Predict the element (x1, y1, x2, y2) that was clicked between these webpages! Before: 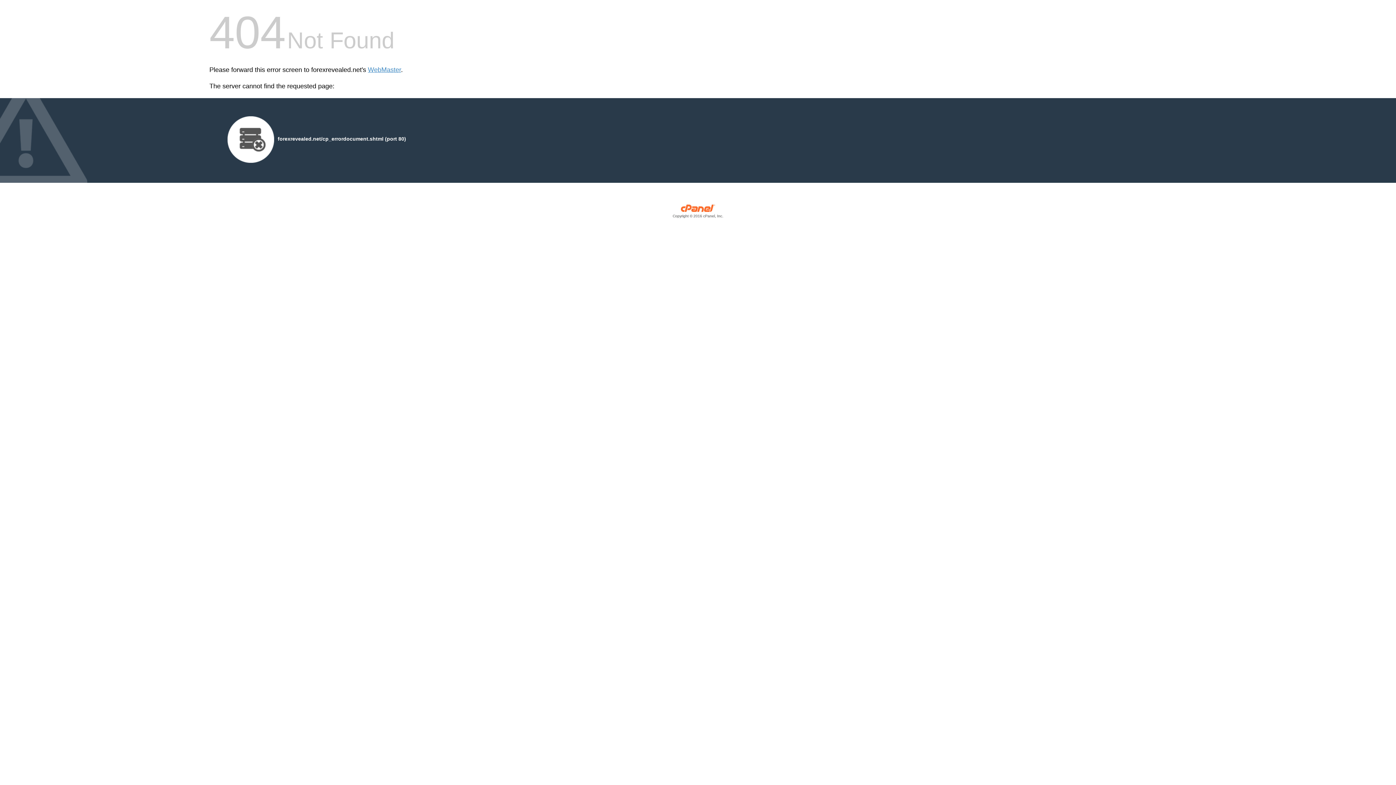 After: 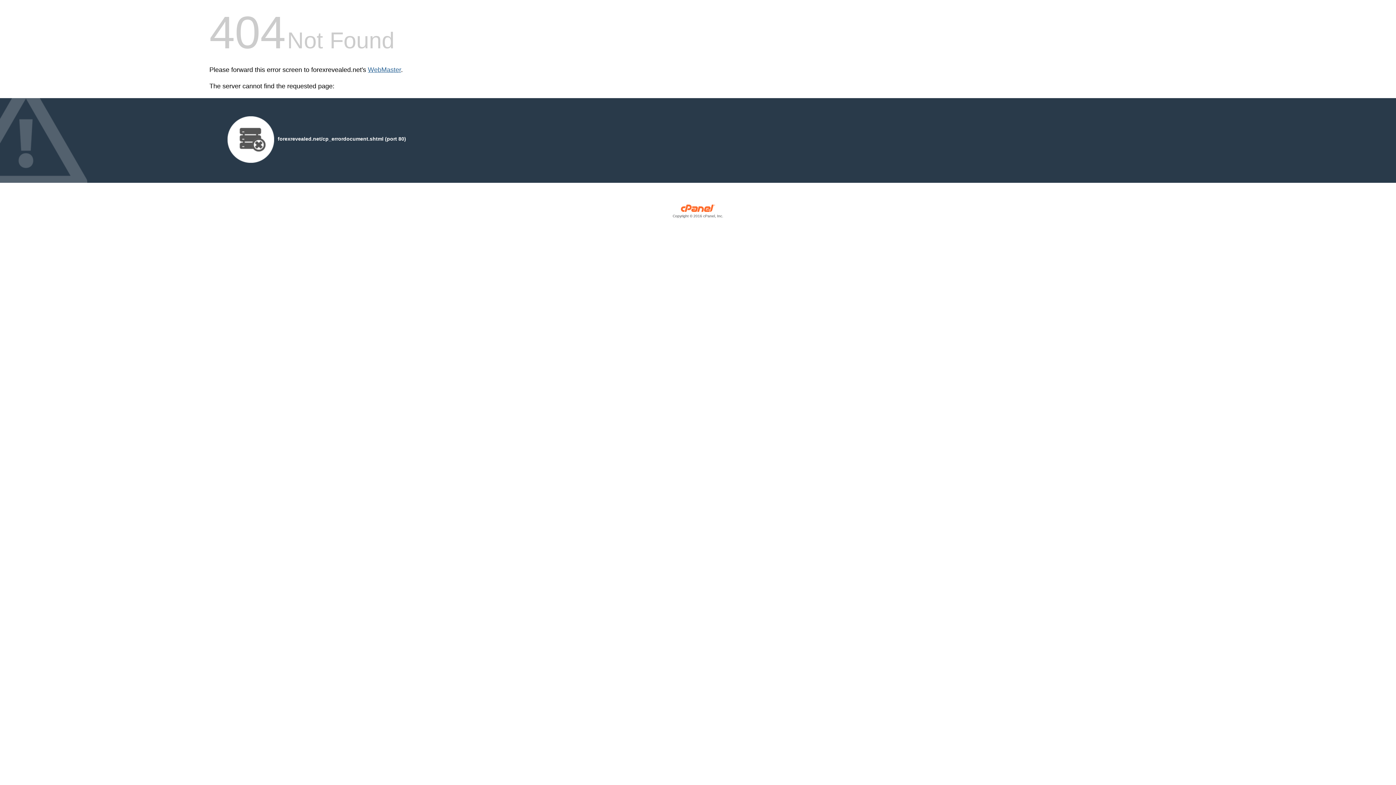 Action: label: WebMaster bbox: (368, 66, 401, 73)